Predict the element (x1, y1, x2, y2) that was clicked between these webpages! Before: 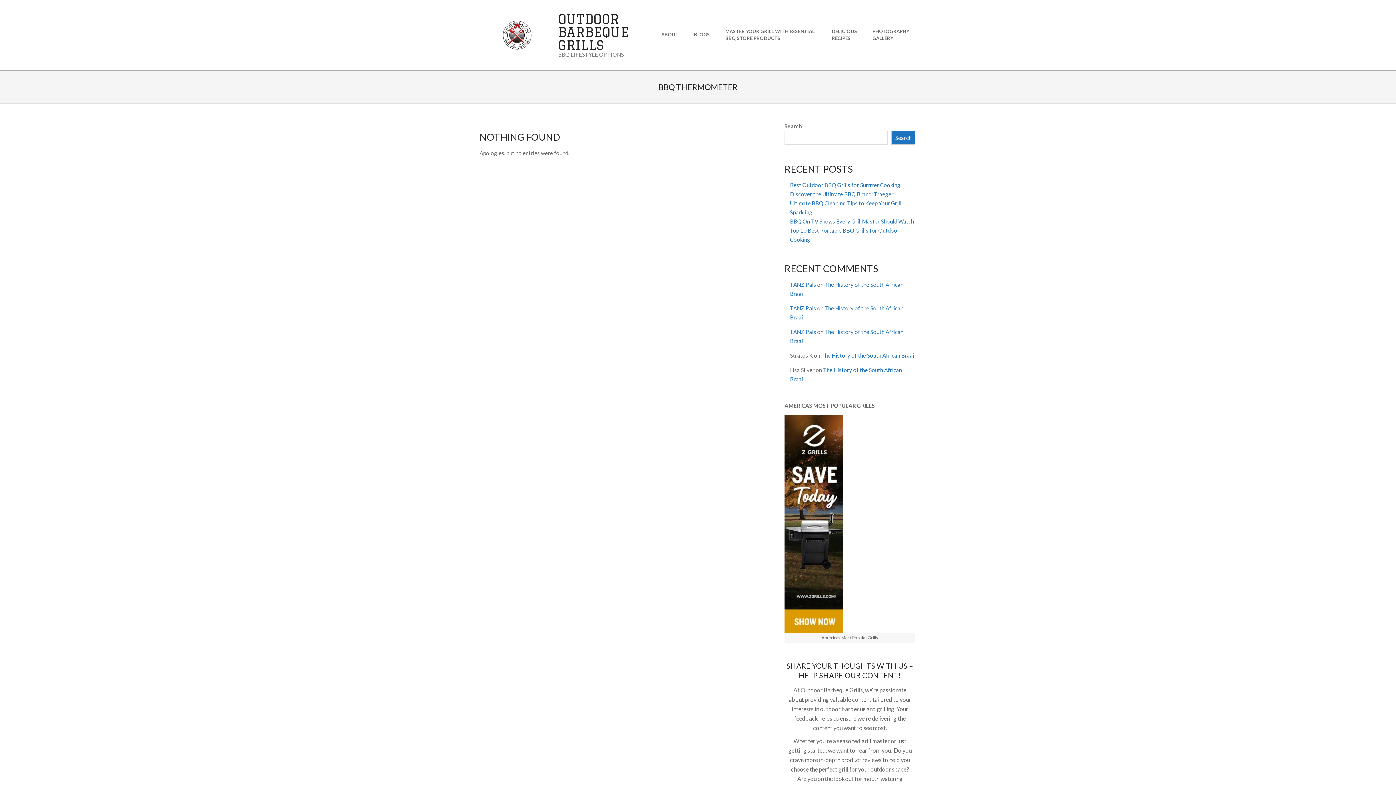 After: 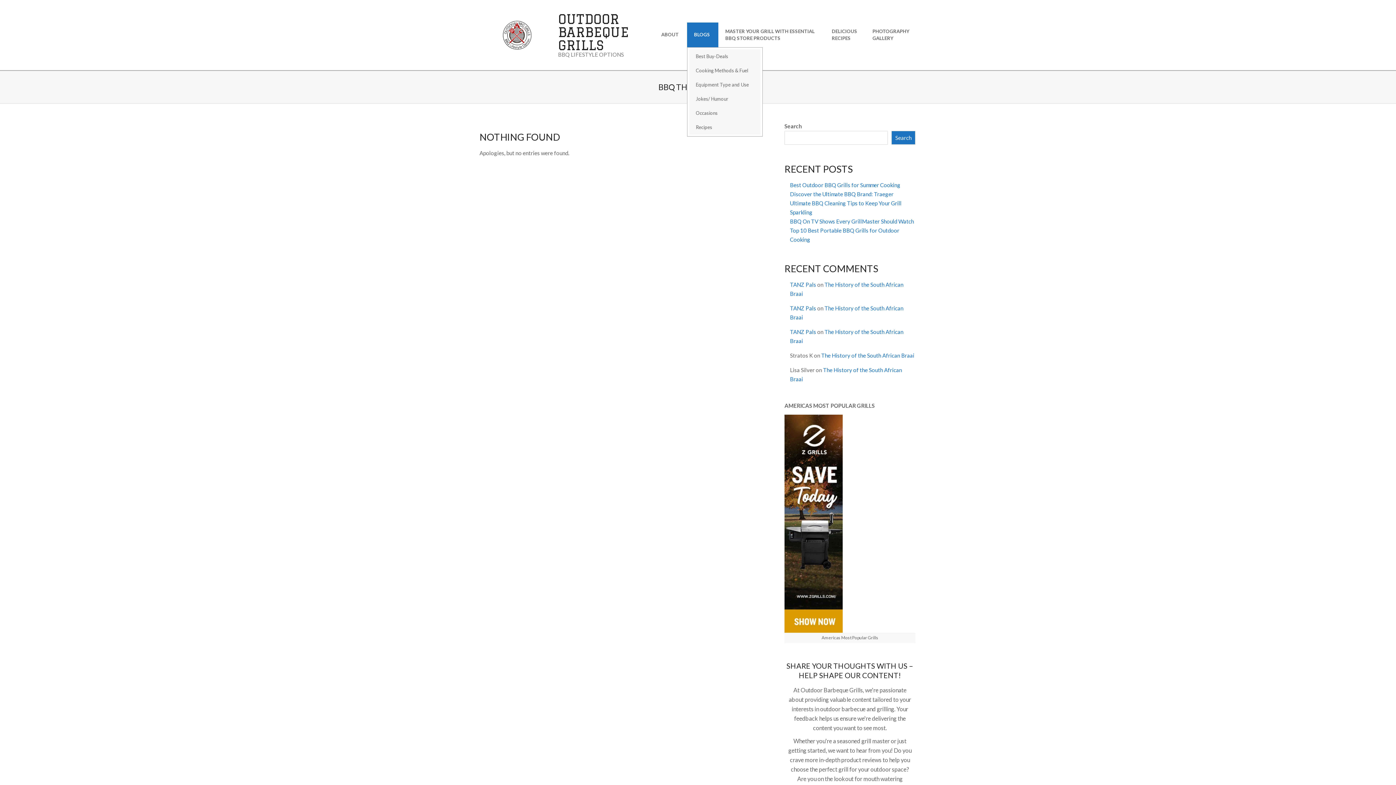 Action: bbox: (687, 25, 718, 43) label: BLOGS